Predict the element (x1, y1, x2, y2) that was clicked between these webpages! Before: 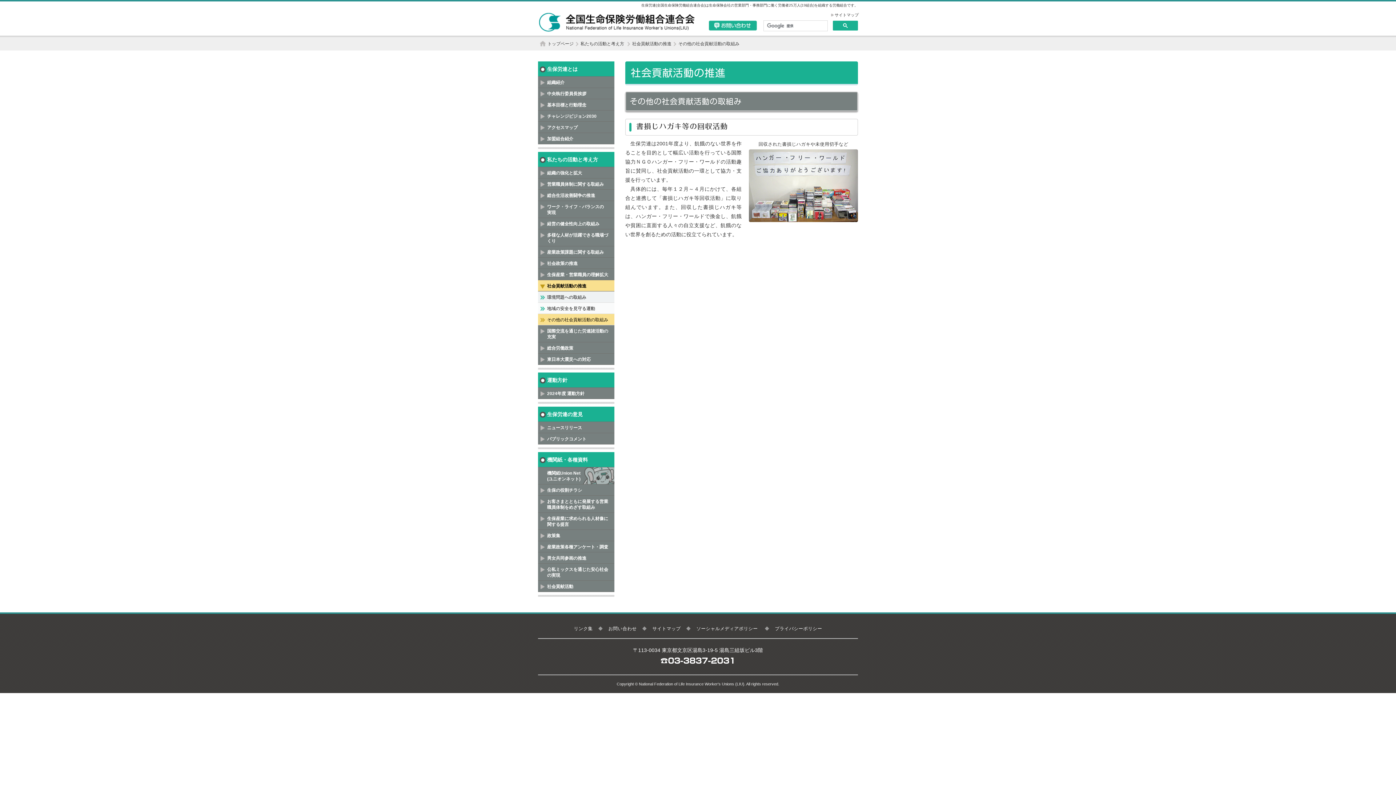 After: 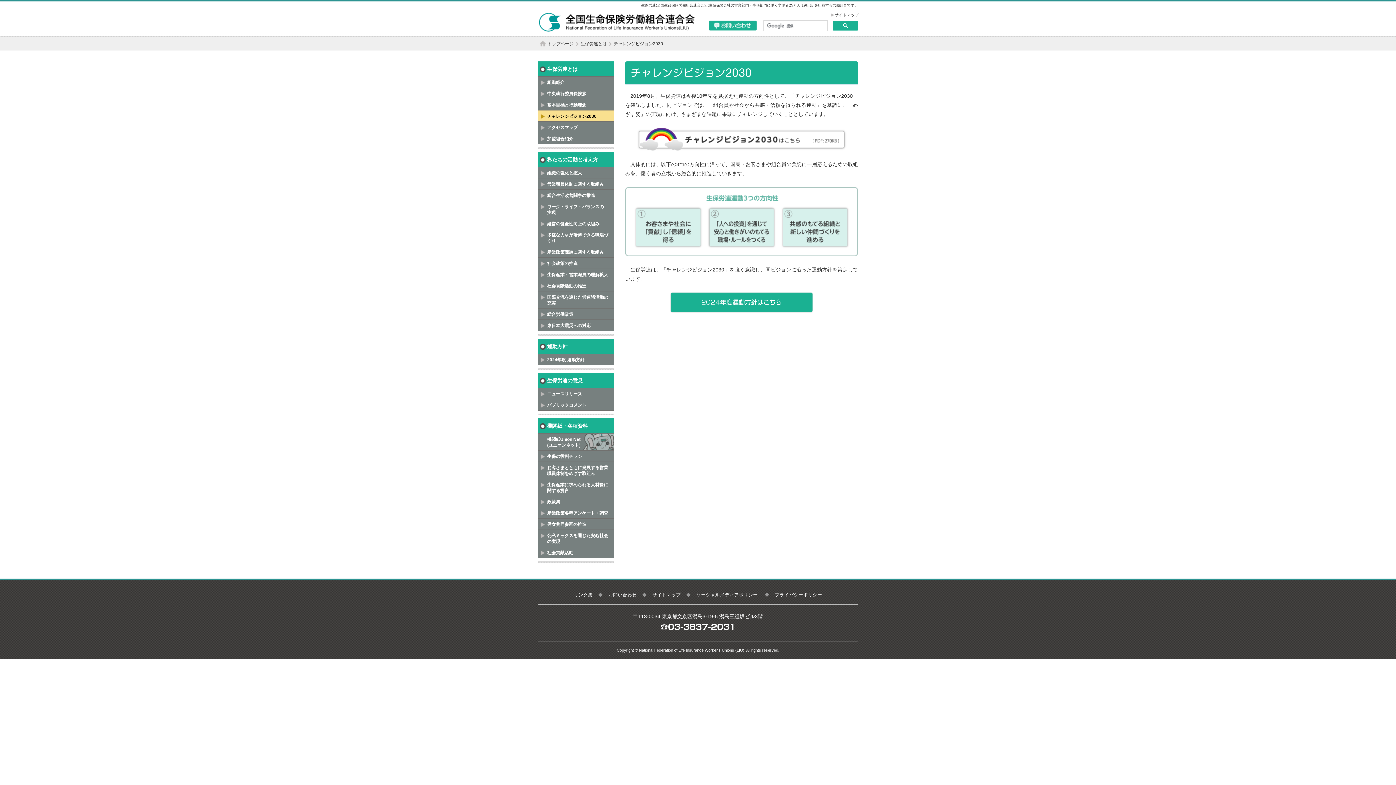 Action: label: チャレンジビジョン2030 bbox: (538, 110, 614, 121)